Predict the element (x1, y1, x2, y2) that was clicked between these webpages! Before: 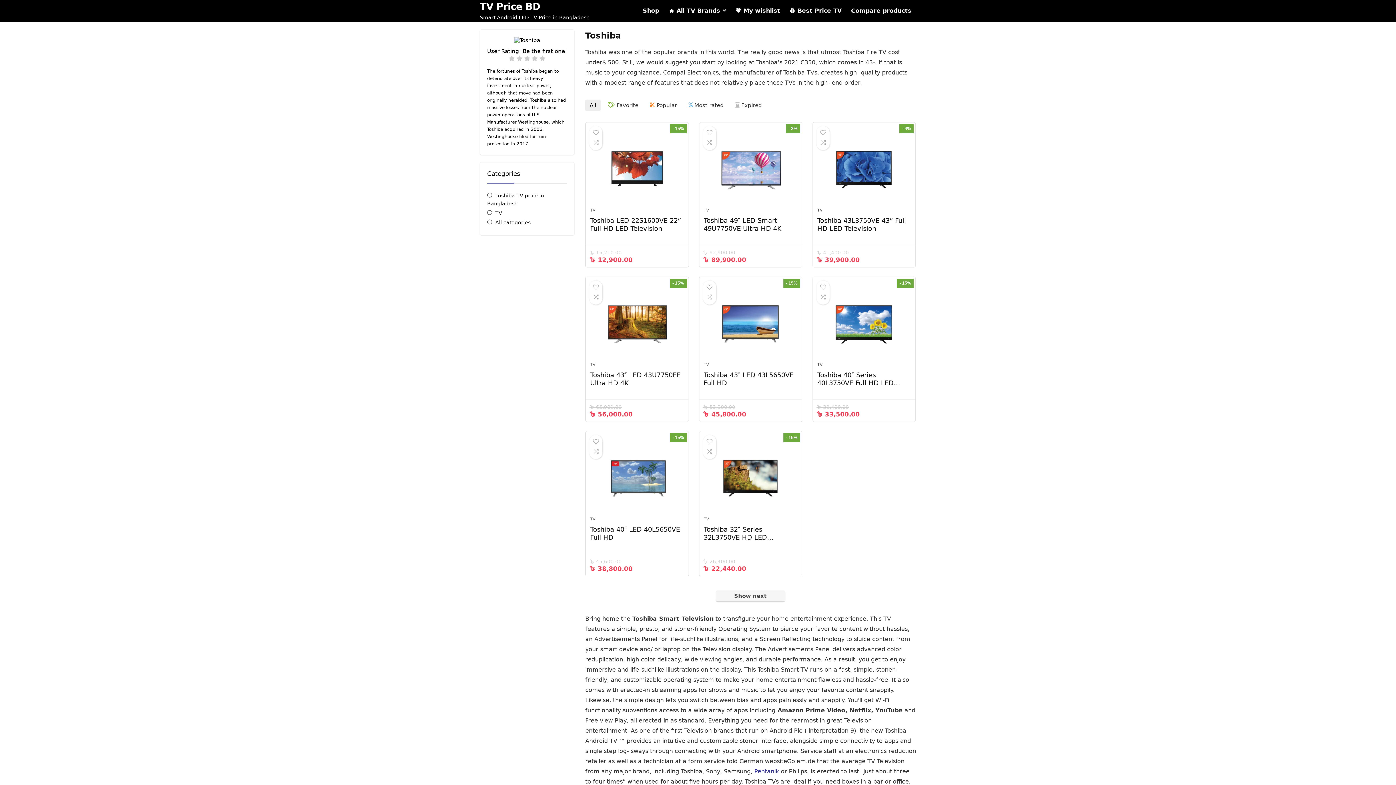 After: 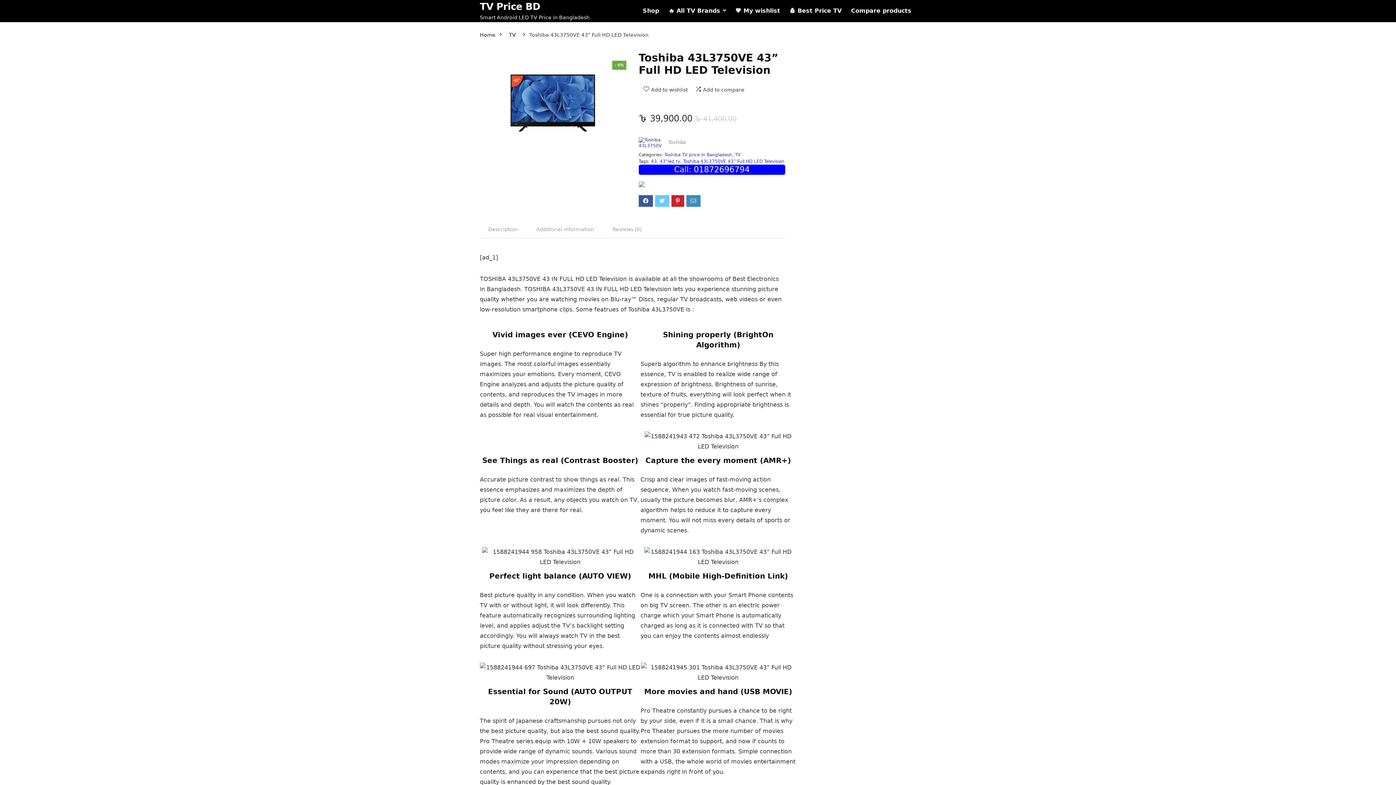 Action: bbox: (817, 216, 906, 232) label: Toshiba 43L3750VE 43” Full HD LED Television